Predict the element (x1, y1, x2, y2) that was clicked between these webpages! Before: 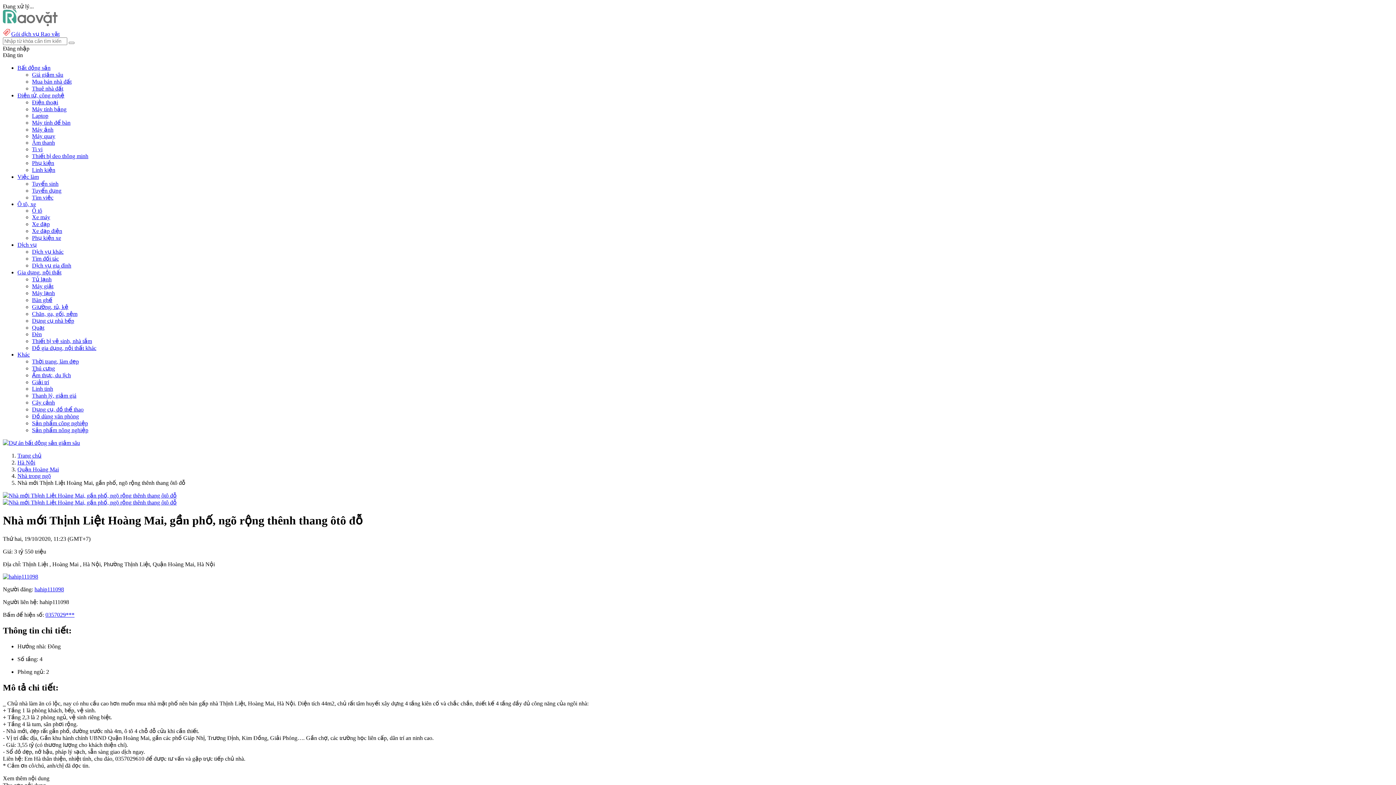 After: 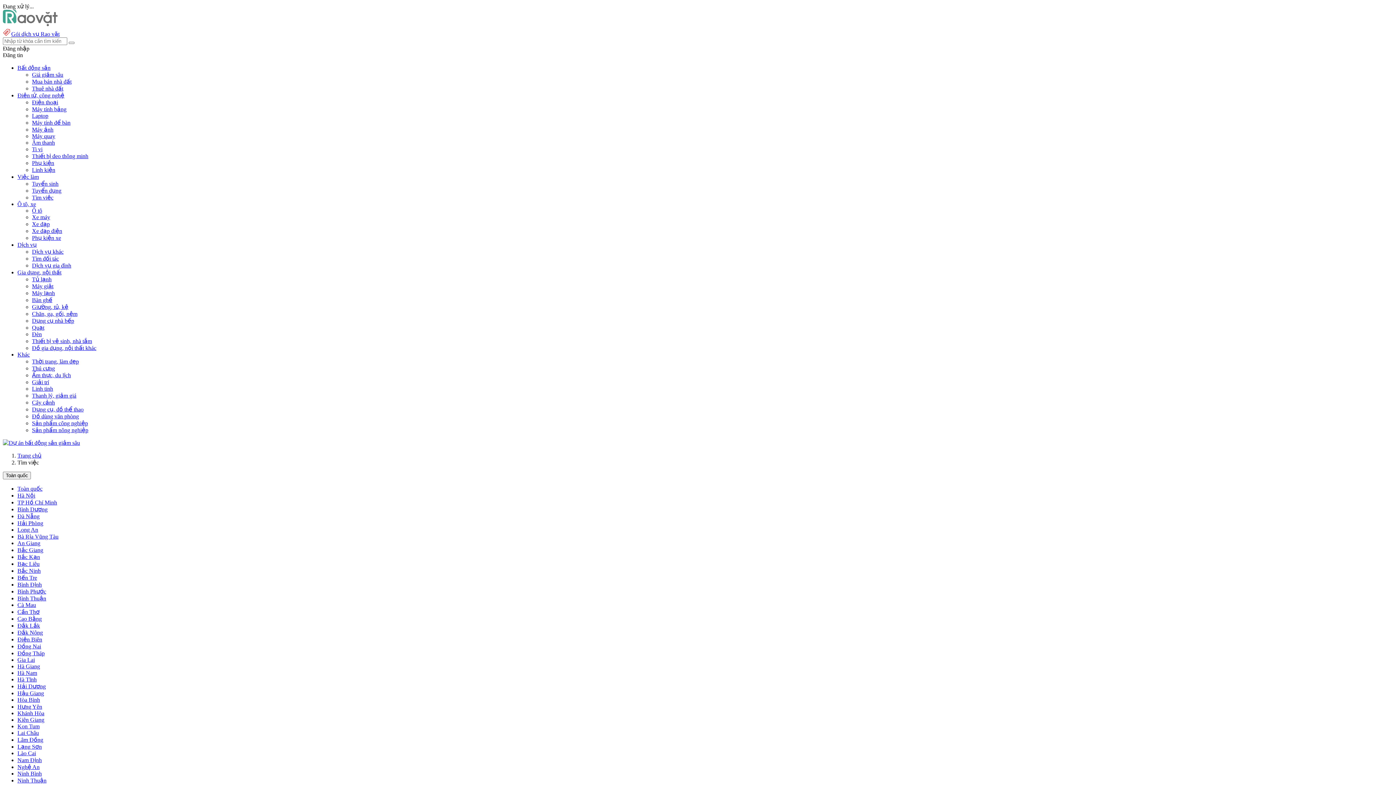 Action: label: Tìm việc bbox: (32, 194, 53, 200)